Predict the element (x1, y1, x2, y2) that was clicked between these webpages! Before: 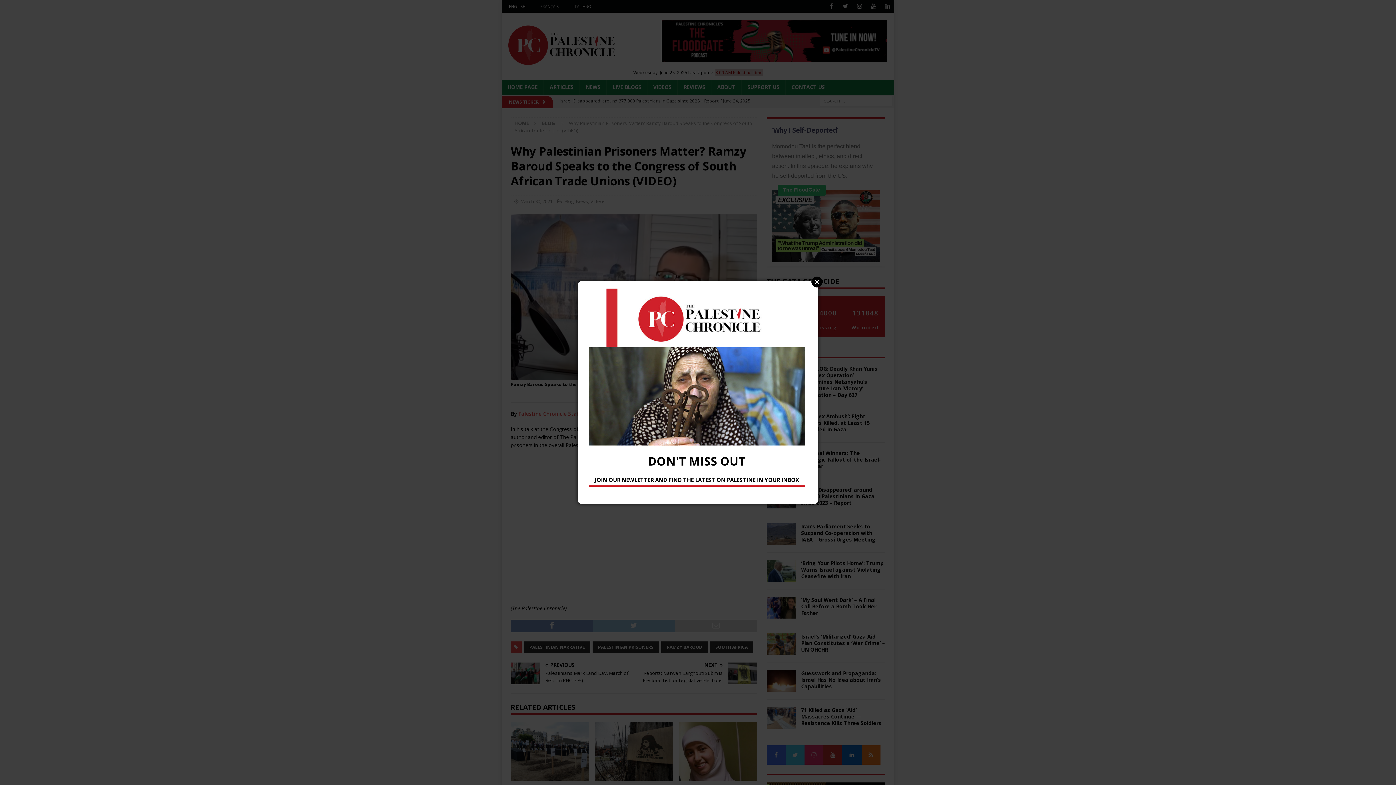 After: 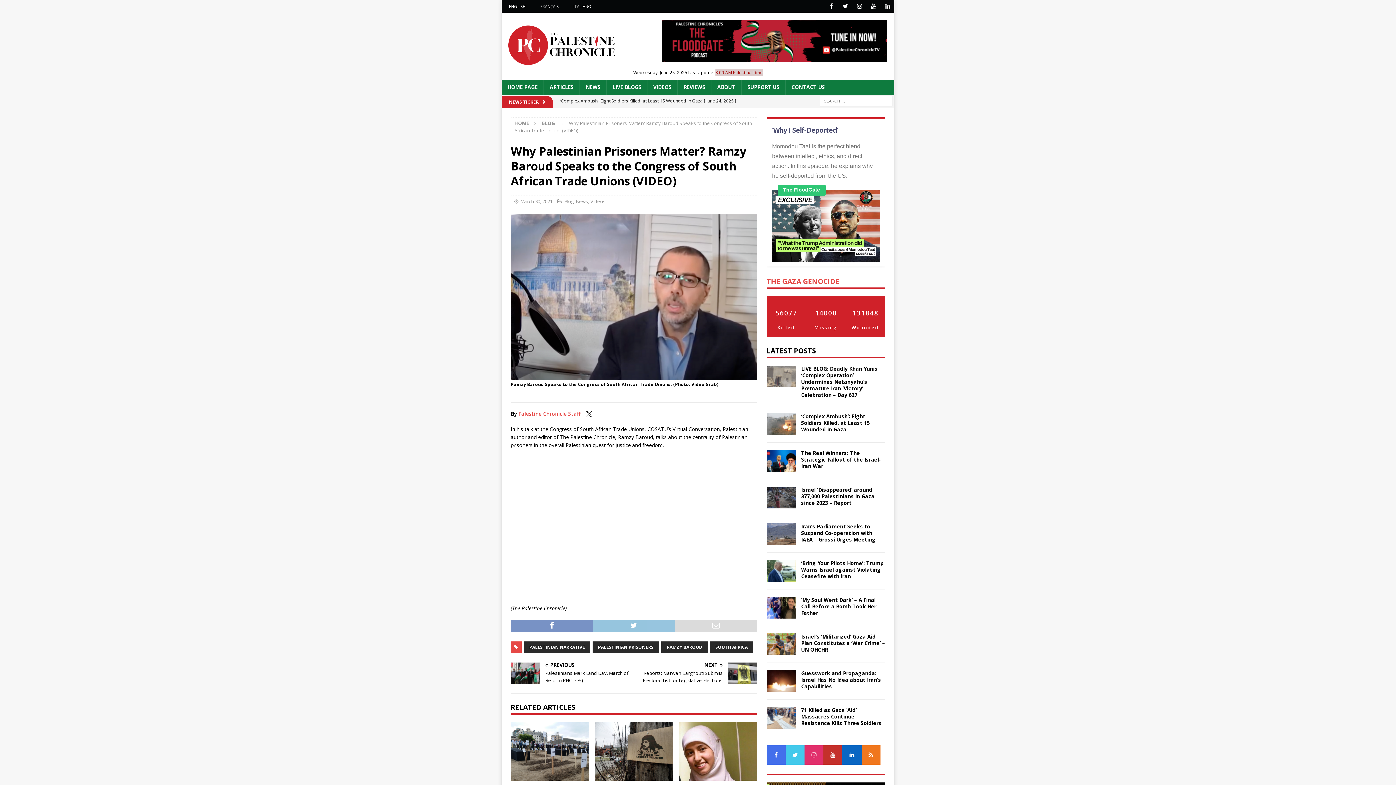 Action: label: Close bbox: (811, 276, 822, 287)